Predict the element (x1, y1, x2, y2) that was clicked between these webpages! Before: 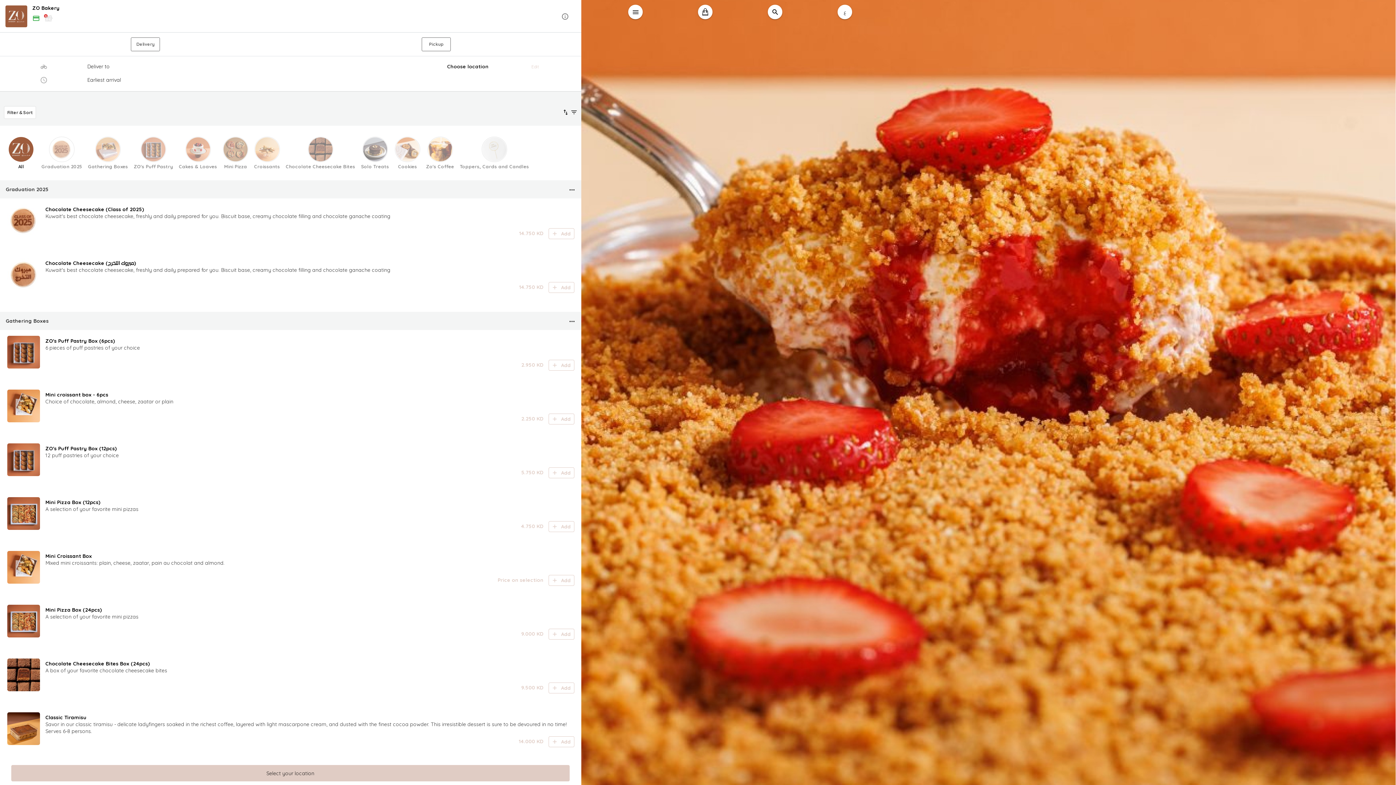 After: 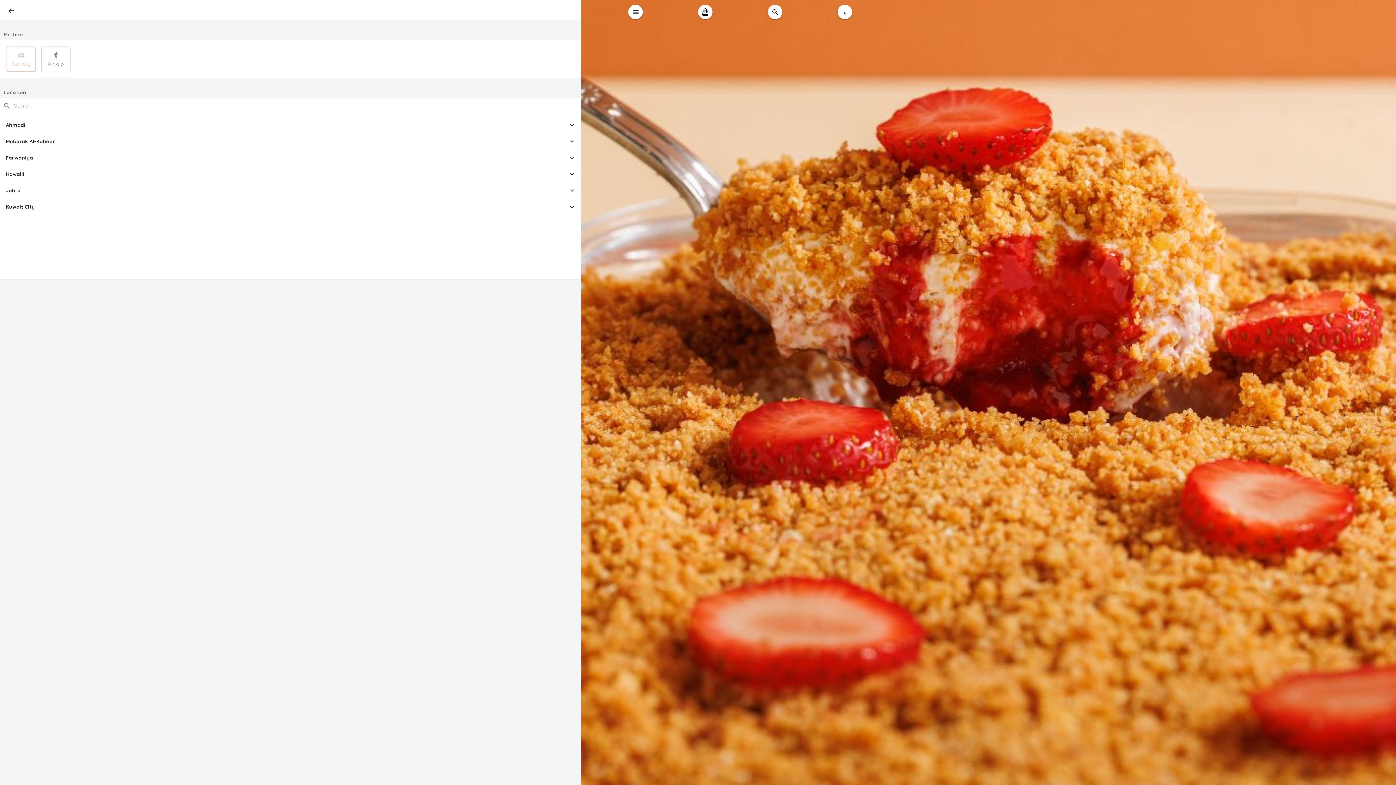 Action: bbox: (548, 736, 574, 747) label: Add